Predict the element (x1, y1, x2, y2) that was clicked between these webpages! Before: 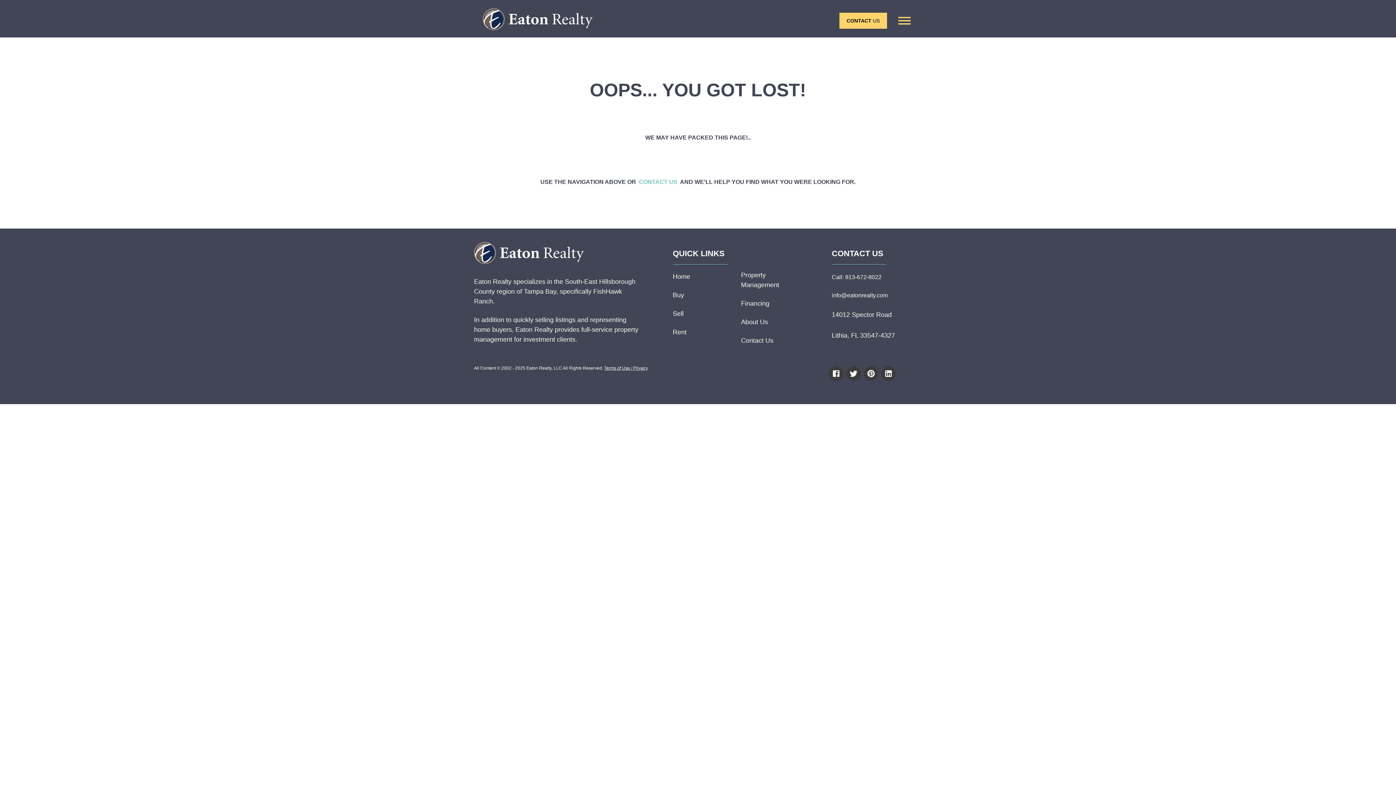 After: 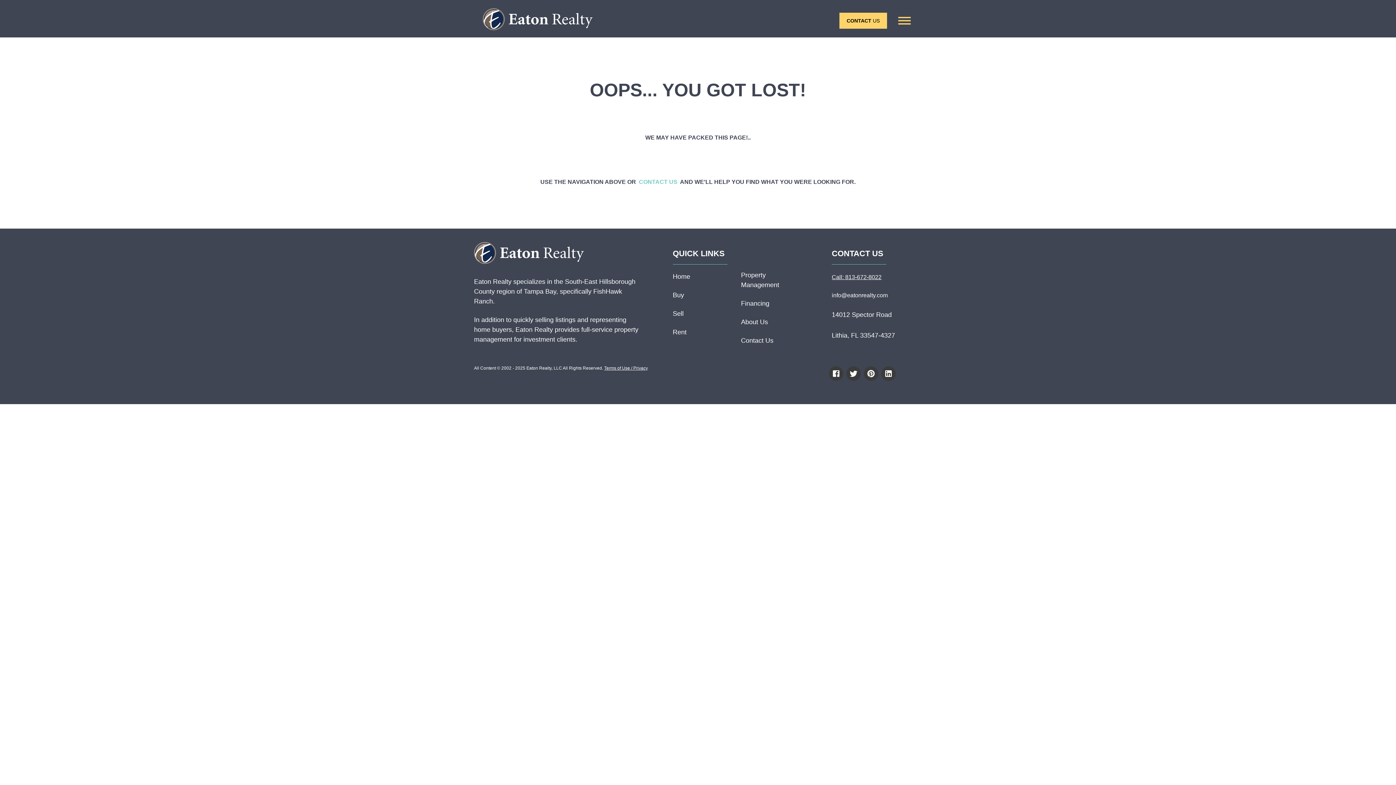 Action: bbox: (831, 270, 881, 284) label: Call: 813-672-8022